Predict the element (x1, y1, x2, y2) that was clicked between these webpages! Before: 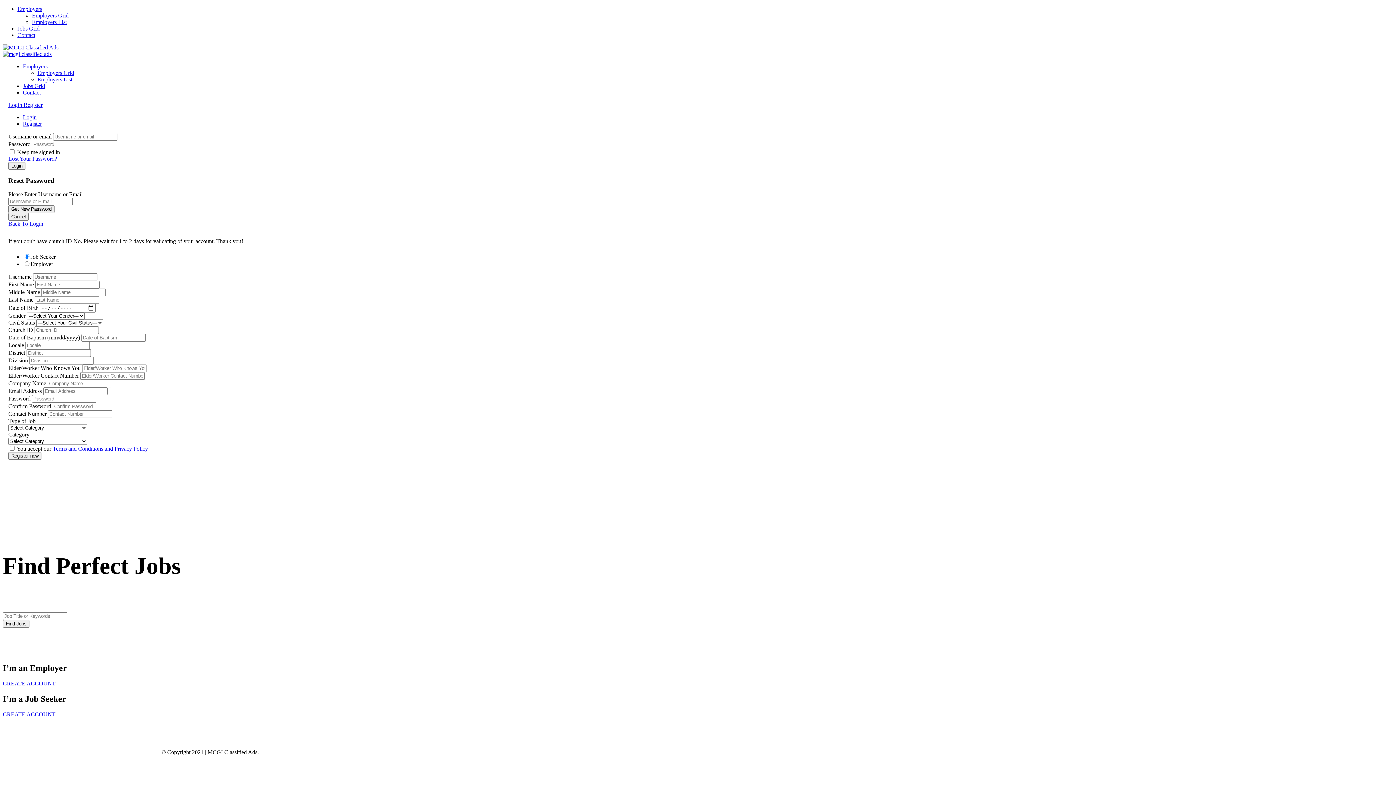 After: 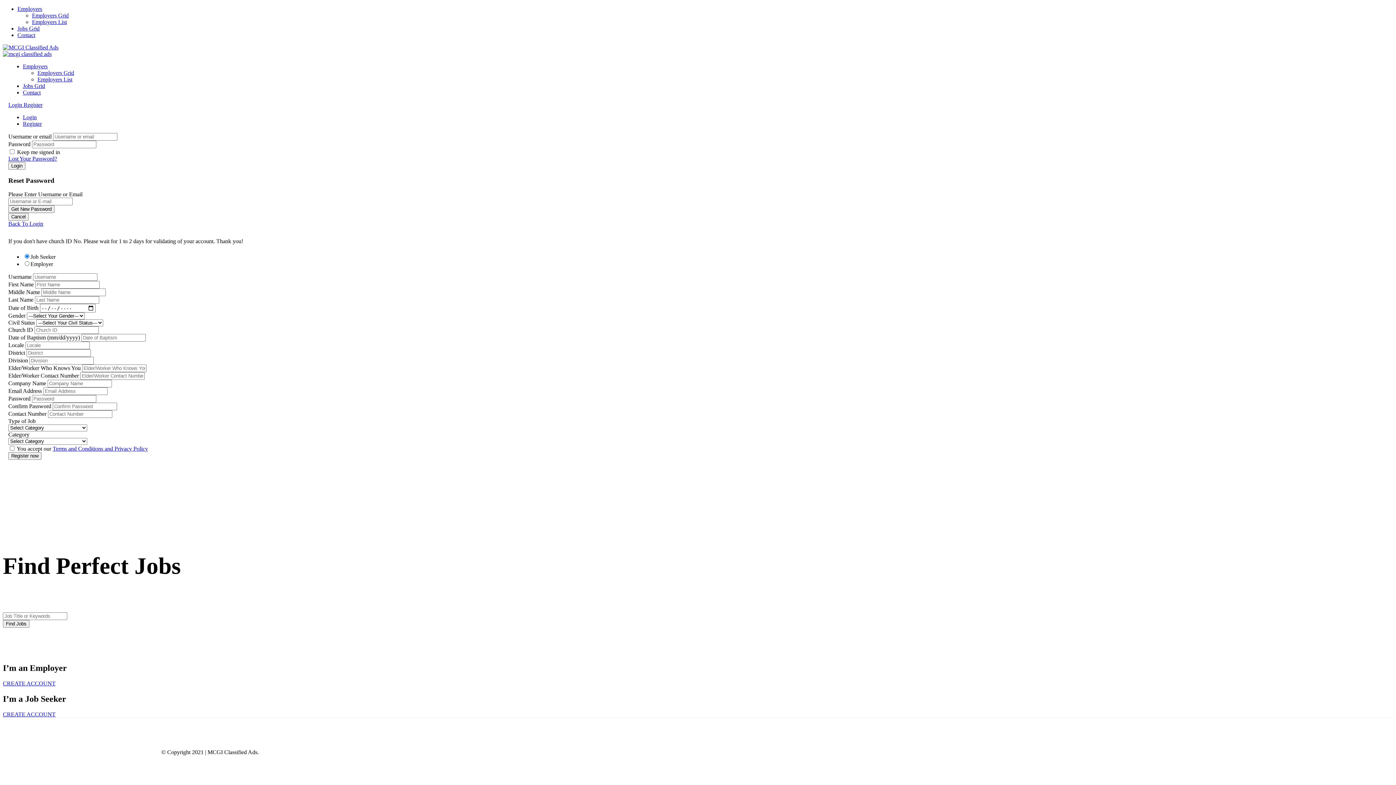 Action: label: Login bbox: (22, 114, 36, 120)